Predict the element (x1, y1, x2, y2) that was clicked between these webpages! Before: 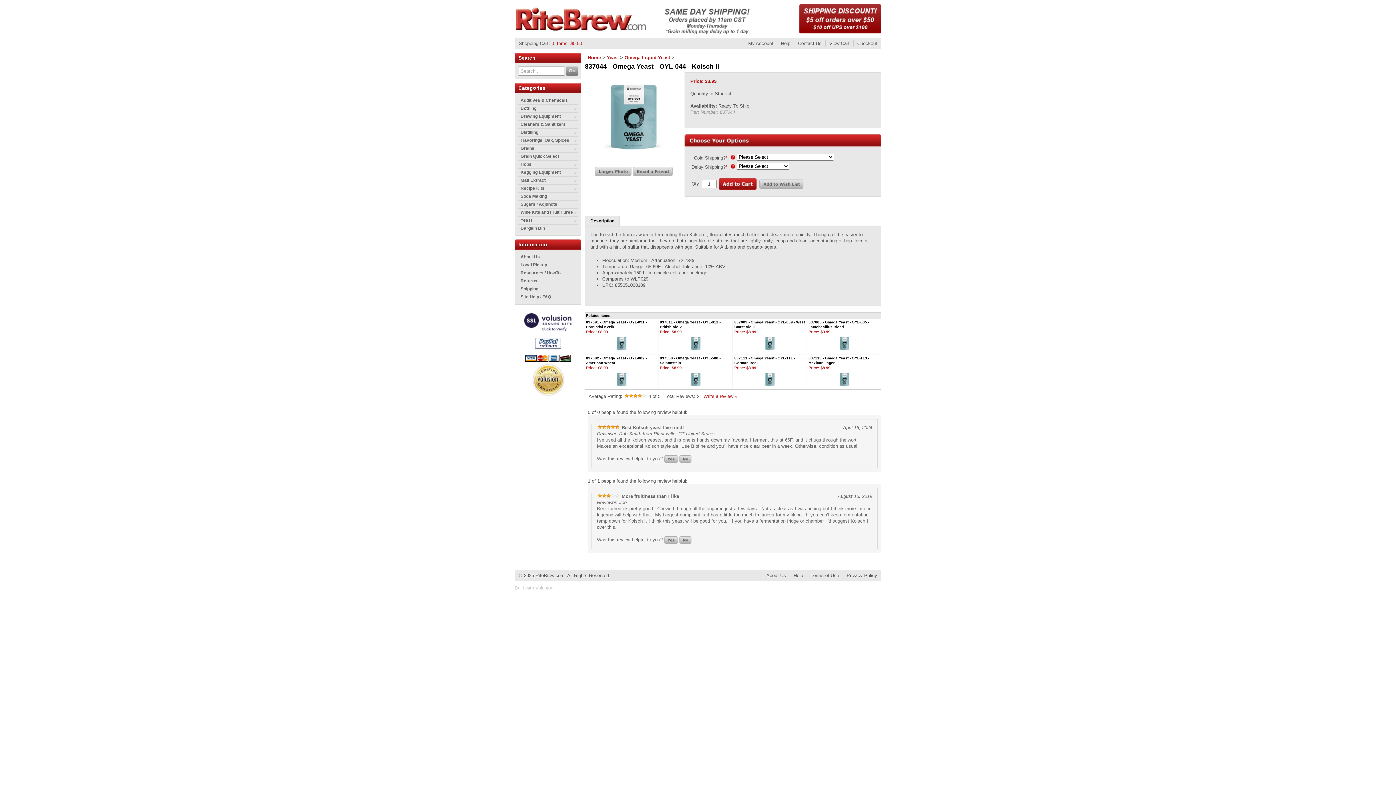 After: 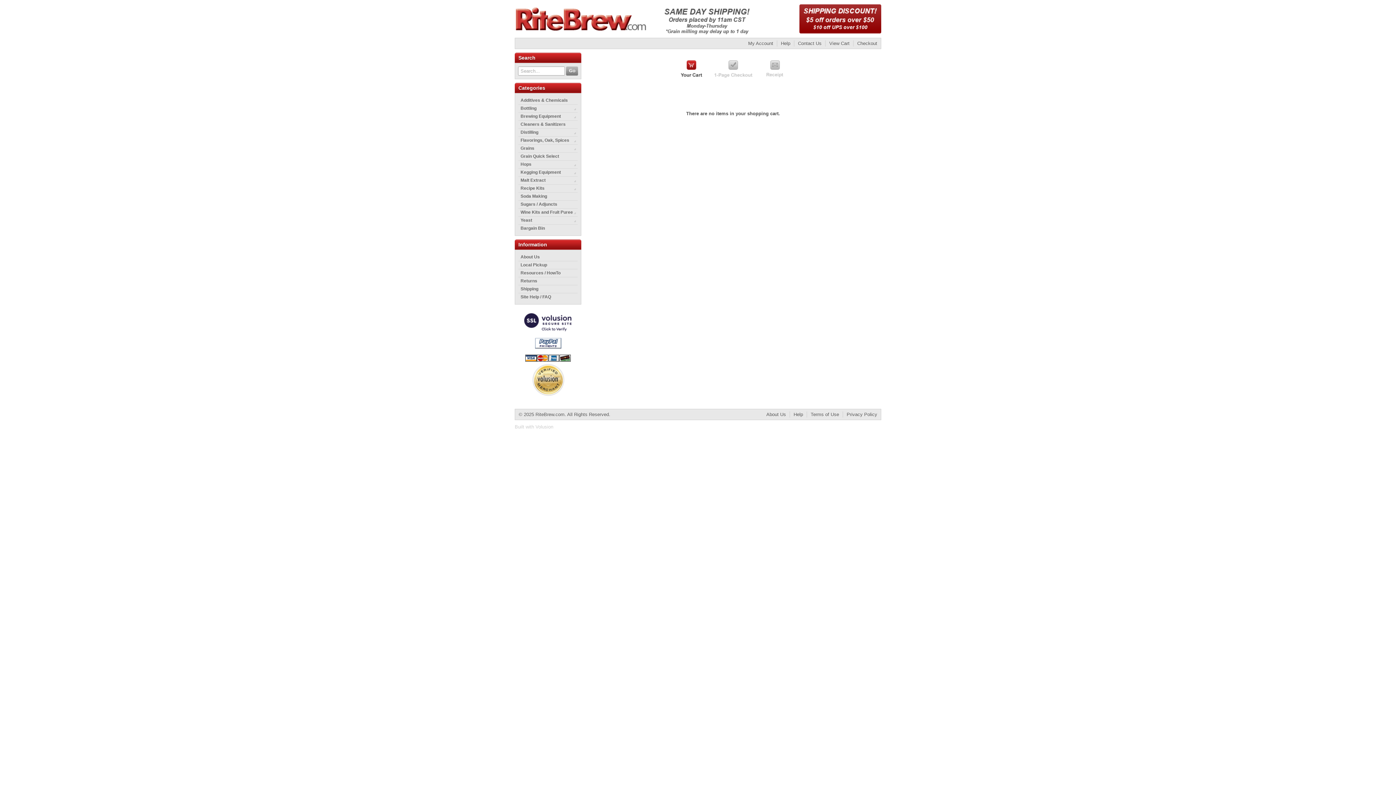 Action: bbox: (518, 40, 548, 46) label: Shopping Cart